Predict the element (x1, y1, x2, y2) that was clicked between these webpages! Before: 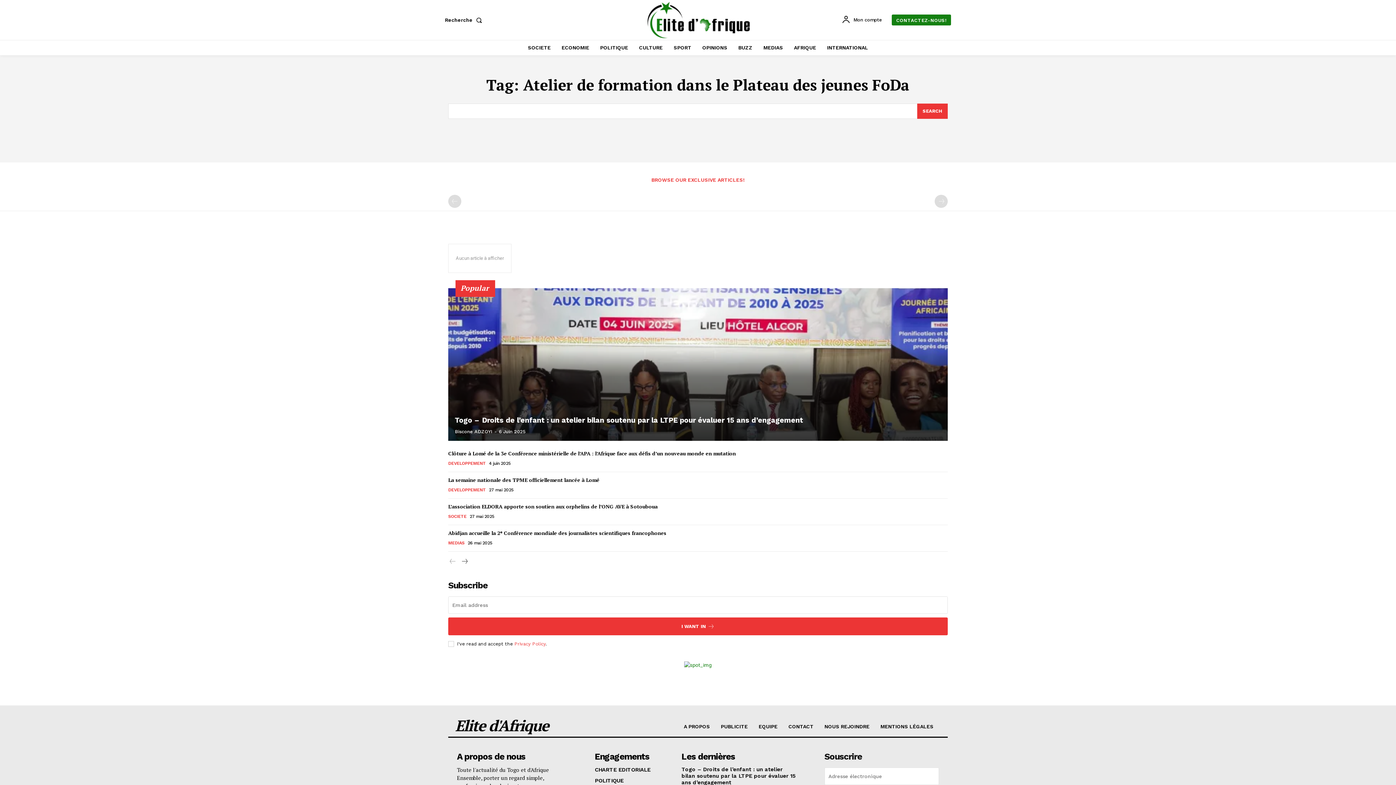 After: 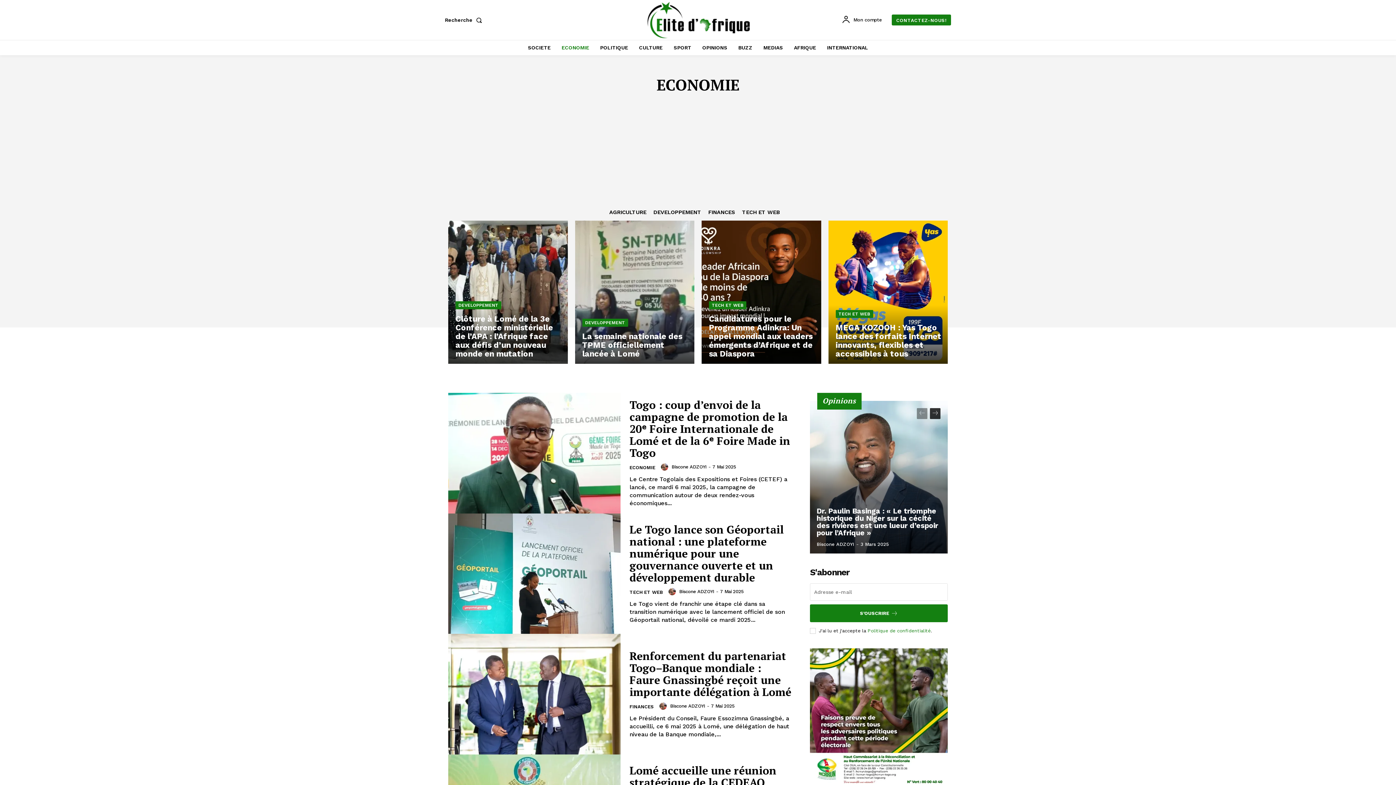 Action: bbox: (558, 40, 593, 55) label: ECONOMIE